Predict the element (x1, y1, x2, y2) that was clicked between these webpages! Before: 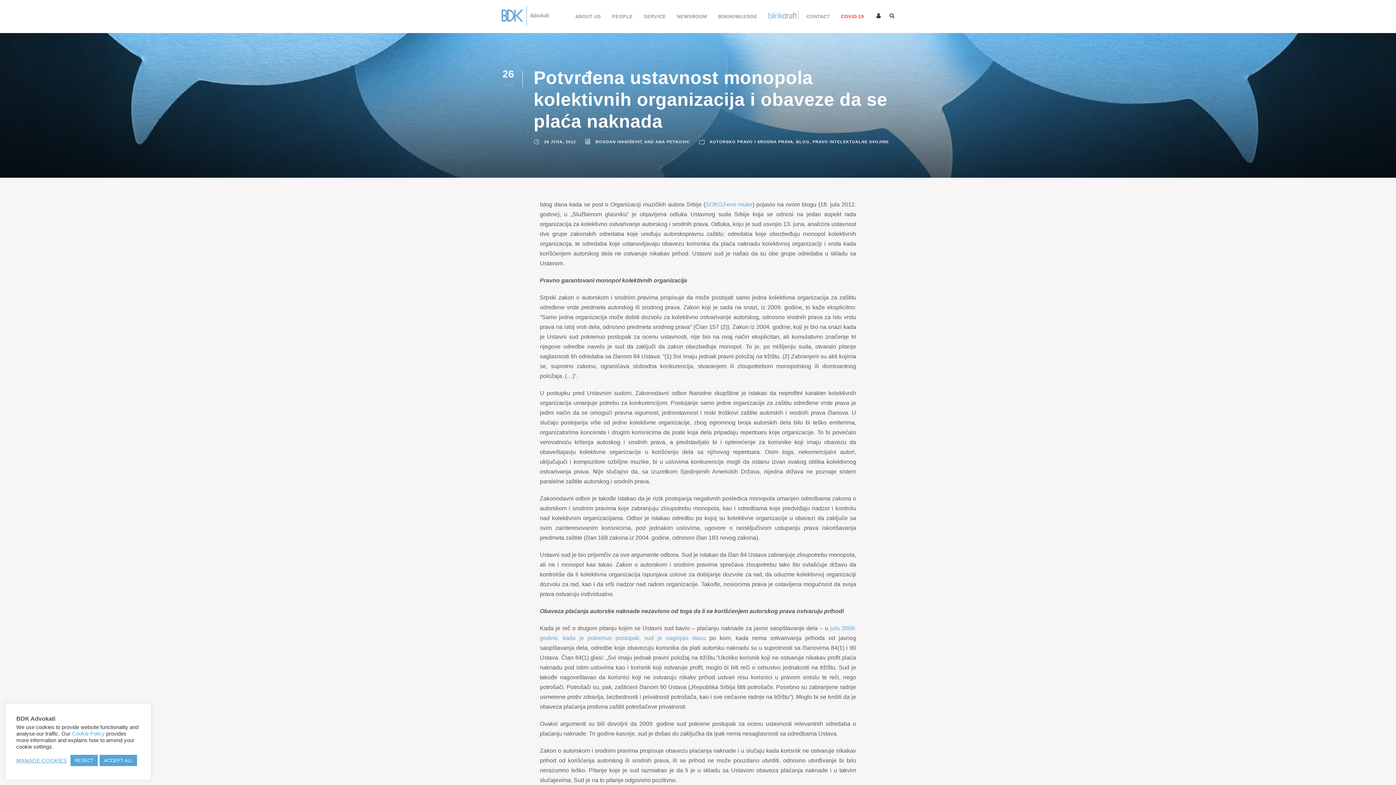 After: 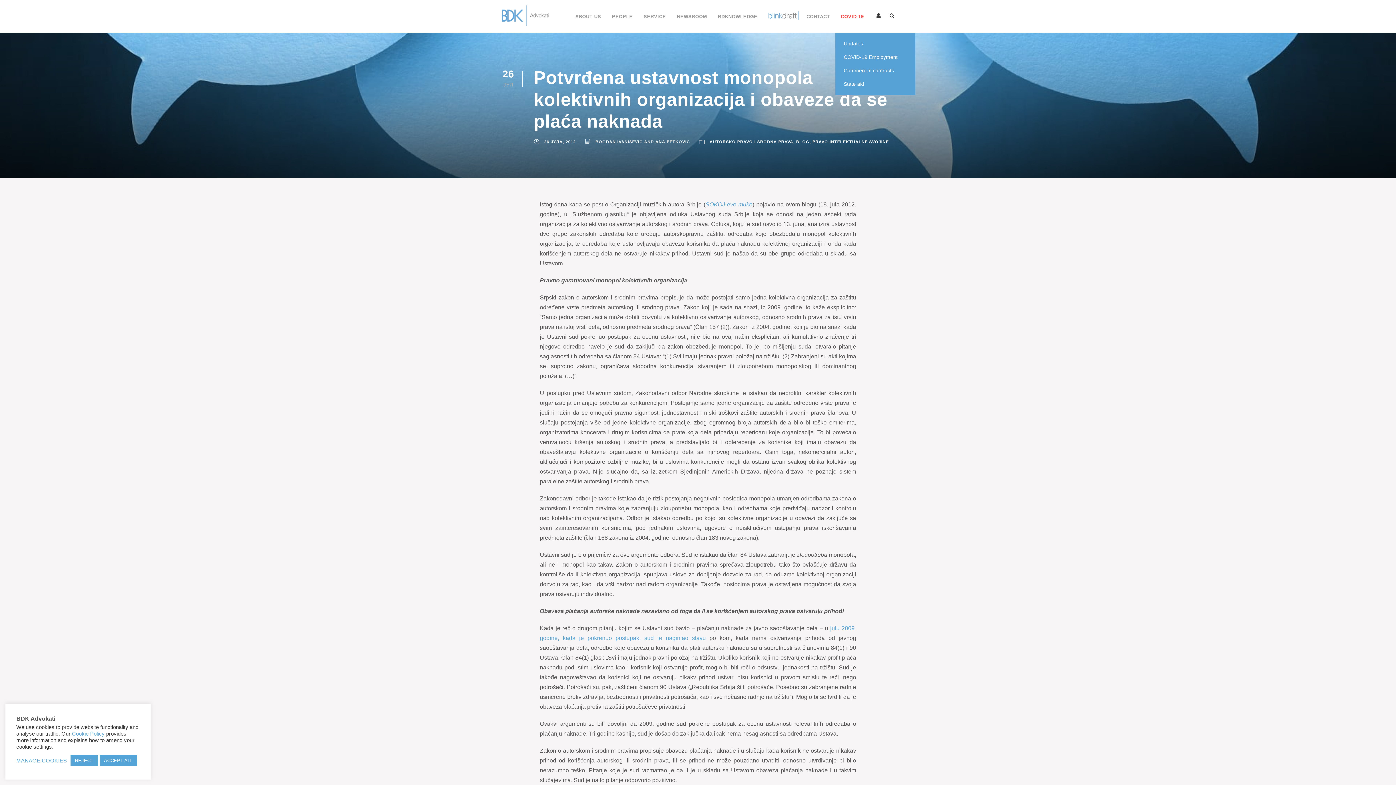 Action: label: COVID-19 bbox: (841, 12, 864, 33)